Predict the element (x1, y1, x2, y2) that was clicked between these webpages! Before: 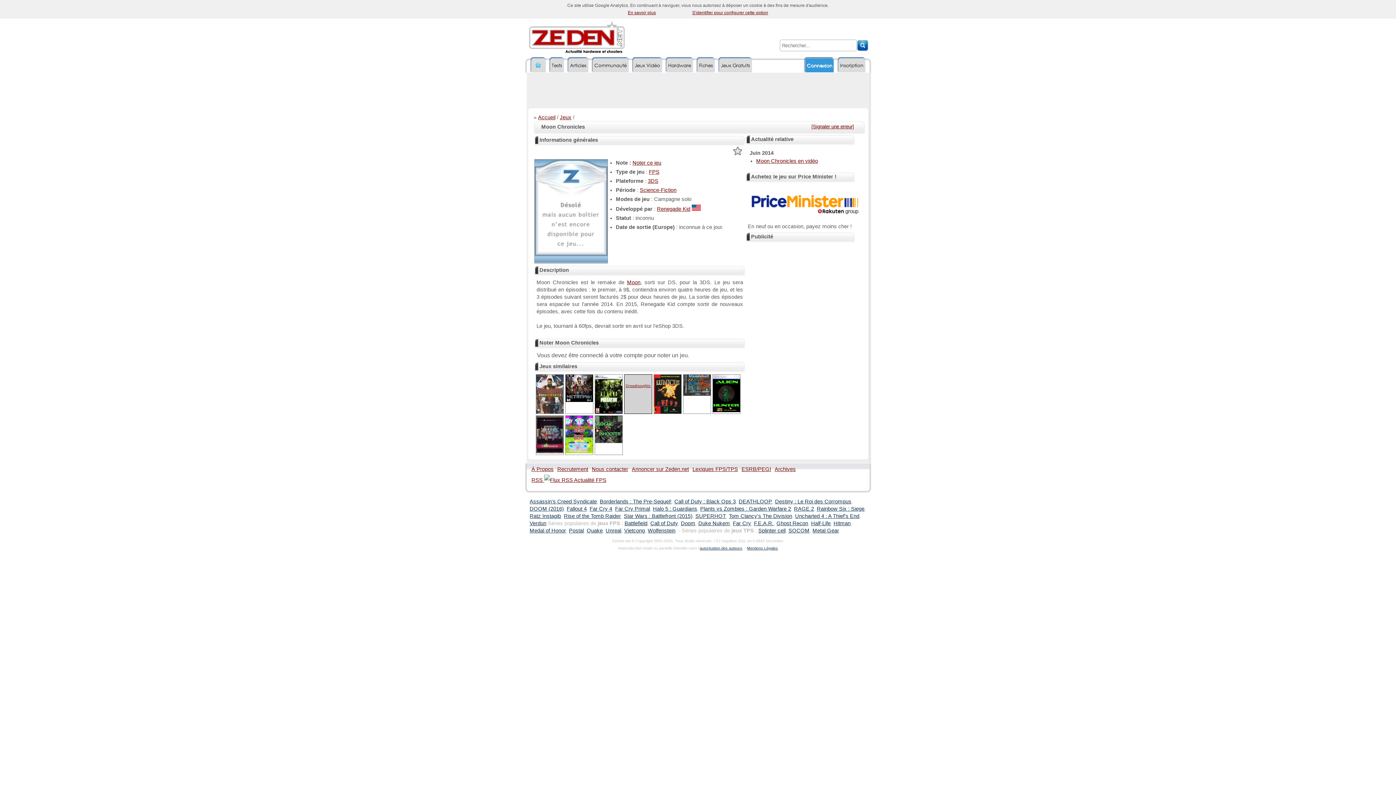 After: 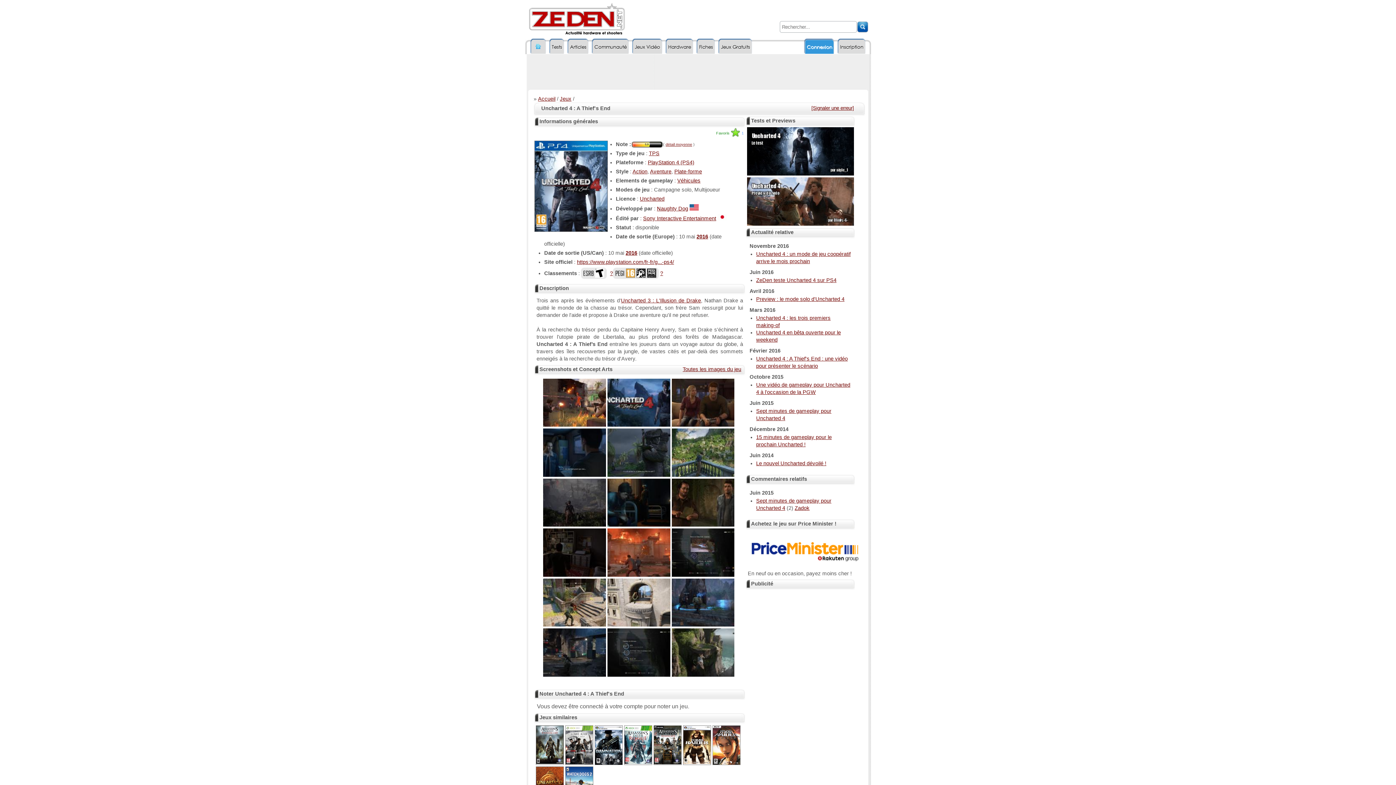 Action: label: Uncharted 4 : A Thief's End bbox: (795, 513, 859, 519)